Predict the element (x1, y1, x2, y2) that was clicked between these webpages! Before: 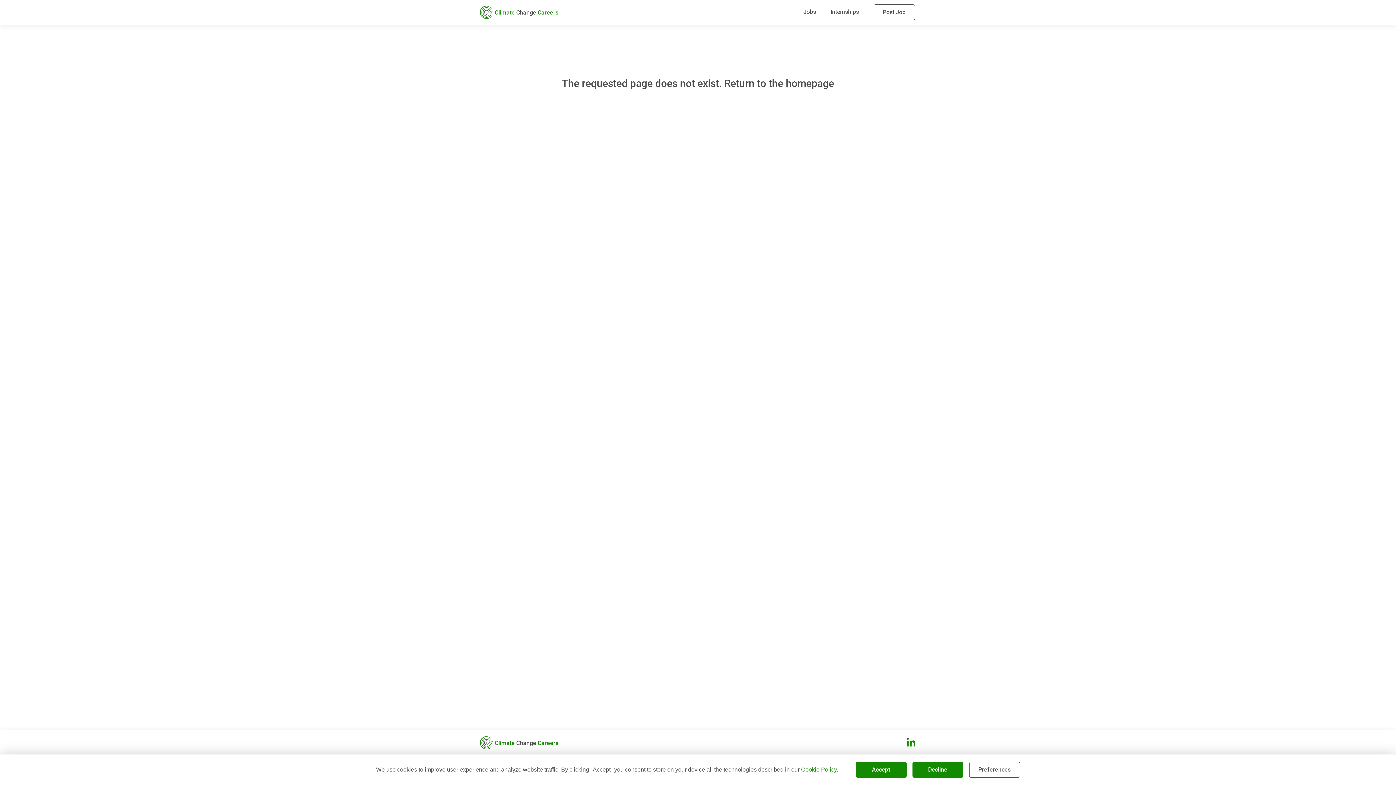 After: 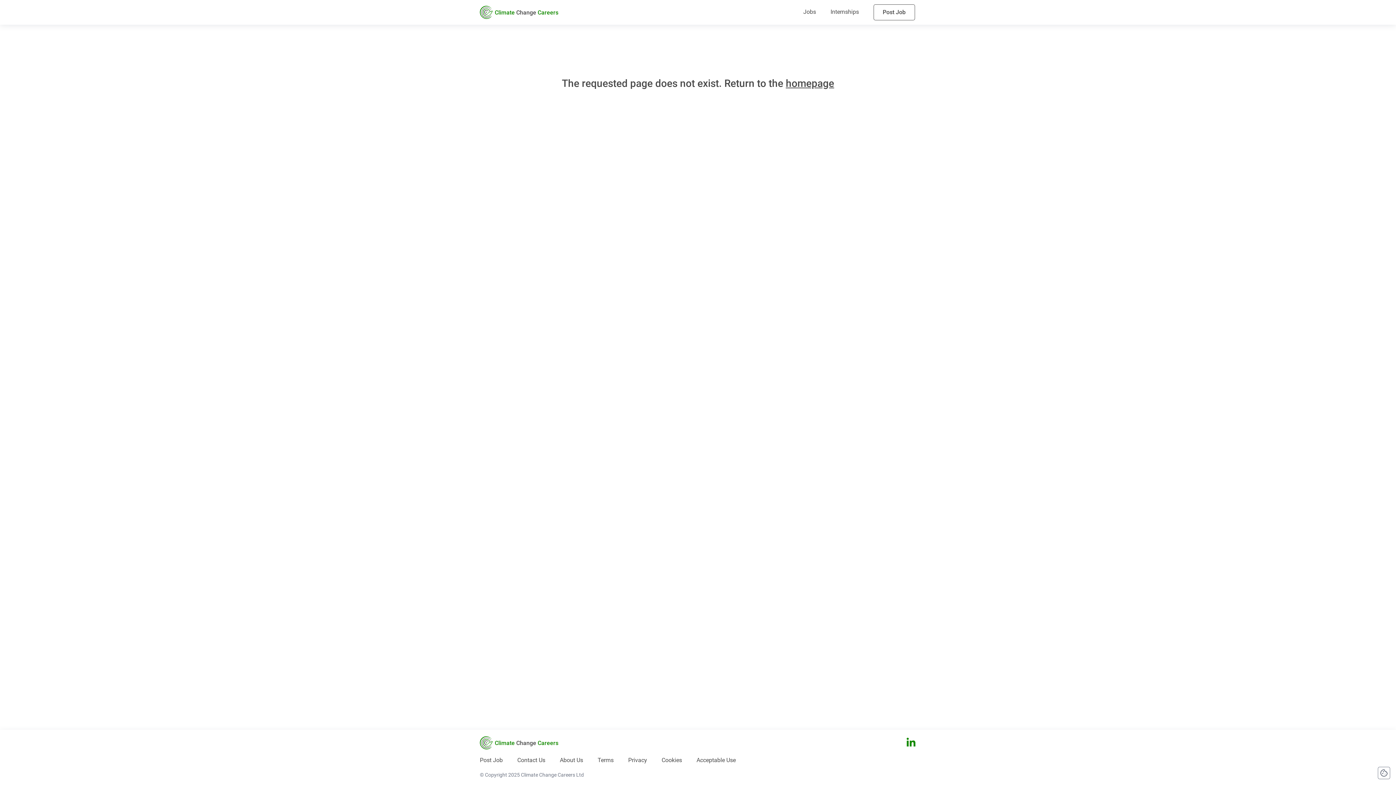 Action: label: Accept bbox: (855, 762, 906, 778)